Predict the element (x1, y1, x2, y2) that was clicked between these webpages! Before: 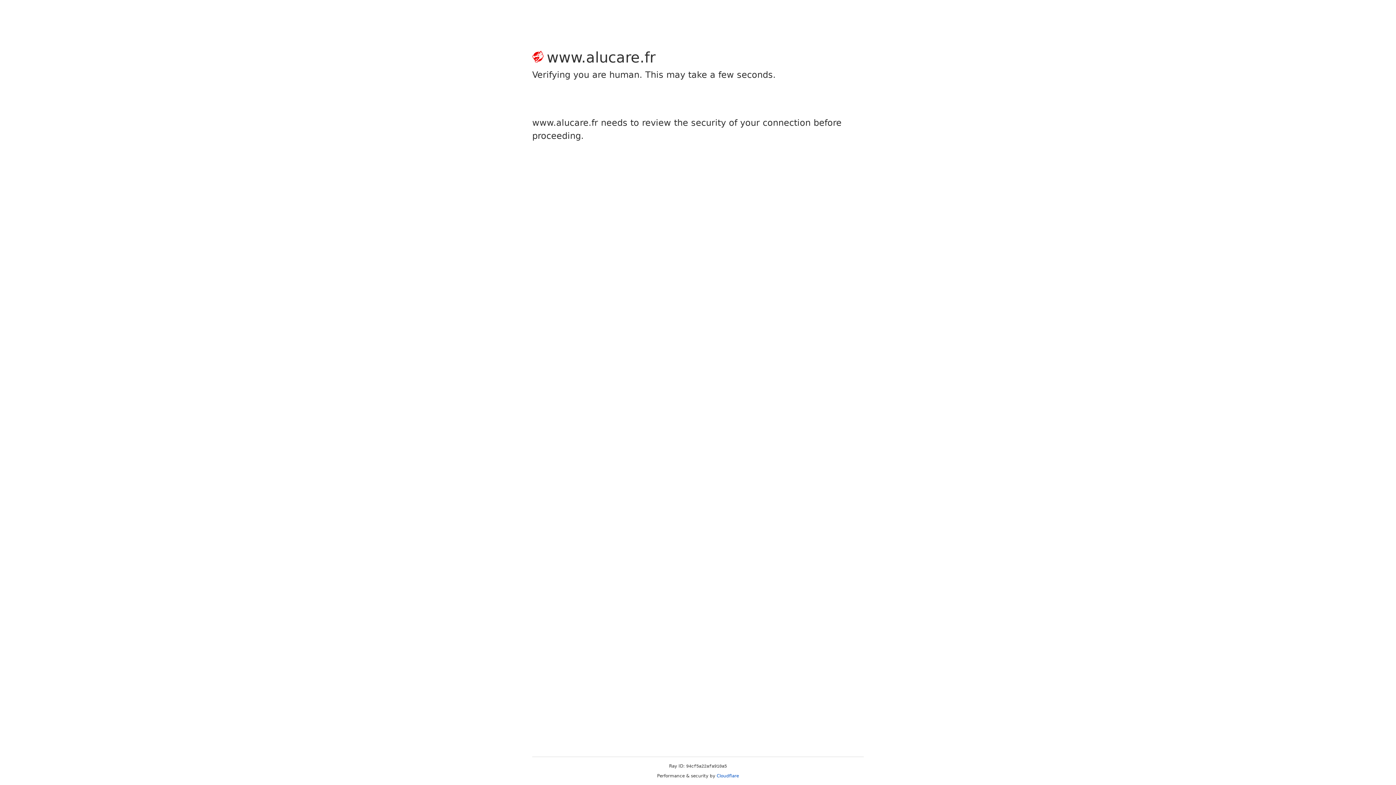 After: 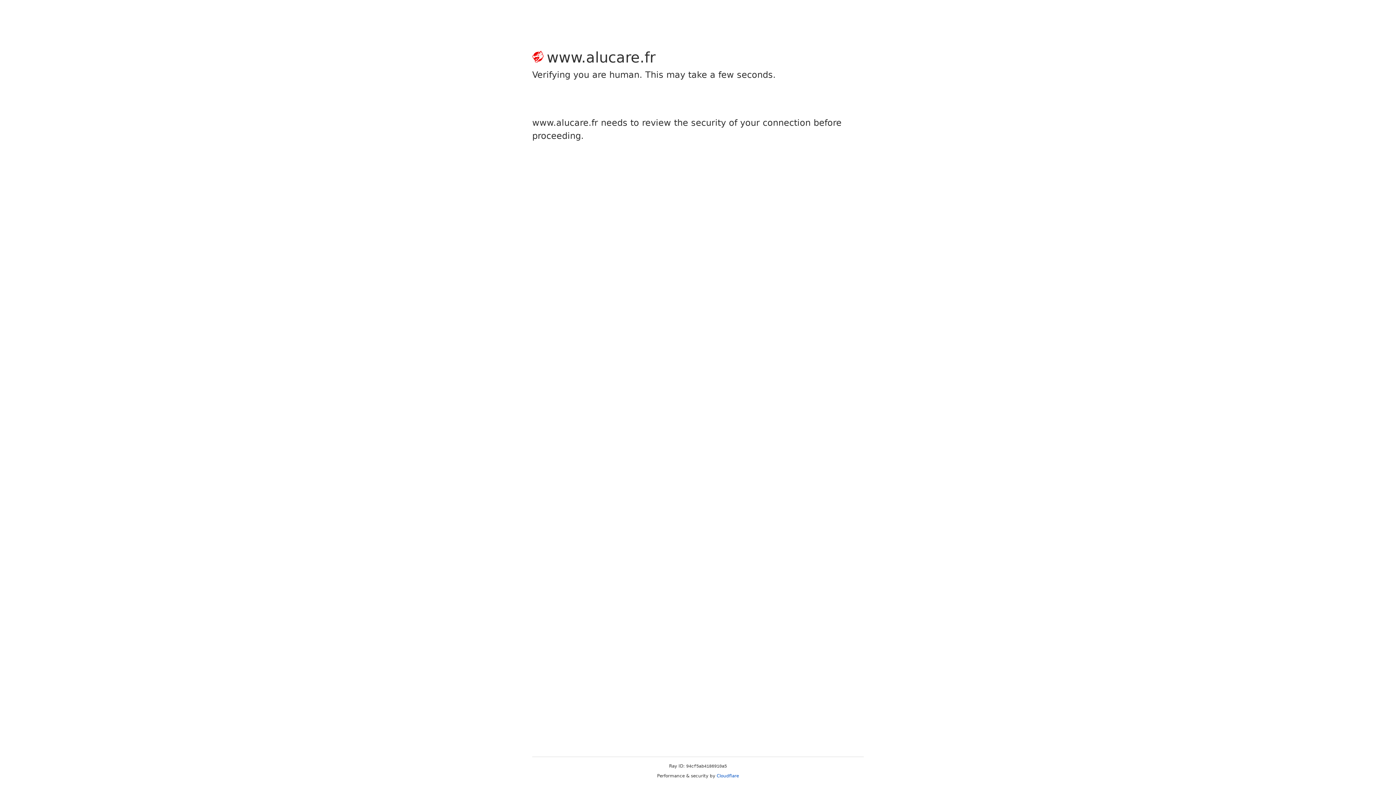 Action: bbox: (716, 773, 739, 778) label: Cloudflare